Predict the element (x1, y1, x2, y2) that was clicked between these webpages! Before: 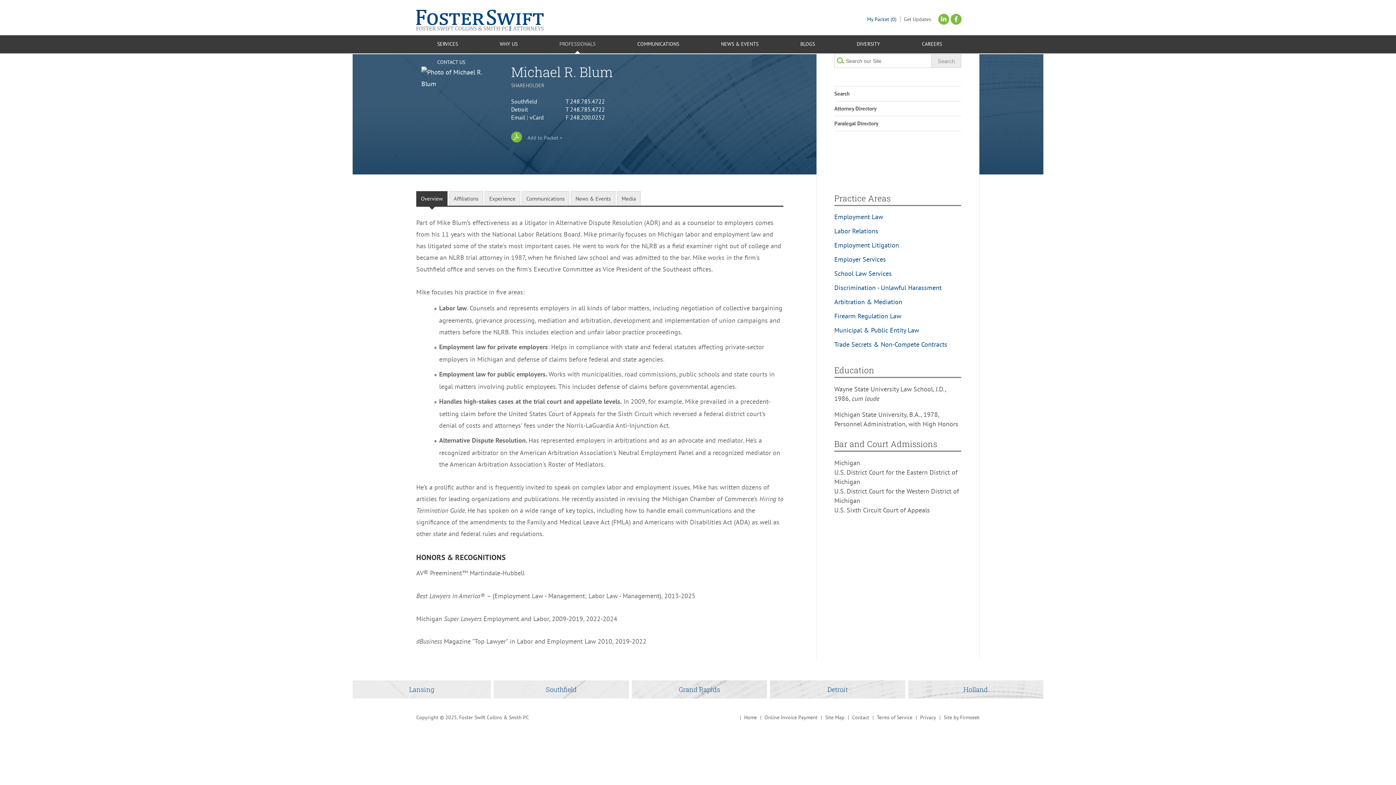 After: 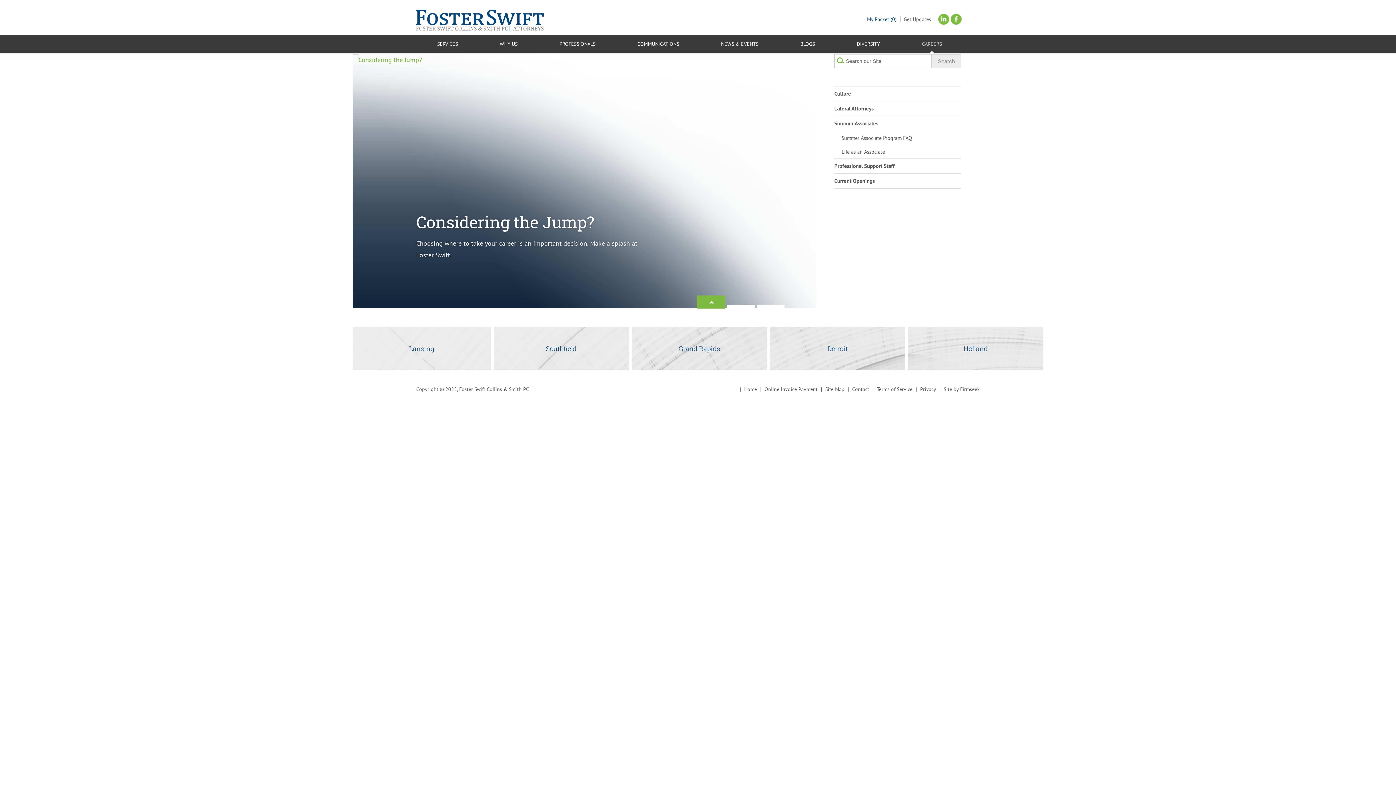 Action: bbox: (901, 35, 963, 53) label: CAREERS